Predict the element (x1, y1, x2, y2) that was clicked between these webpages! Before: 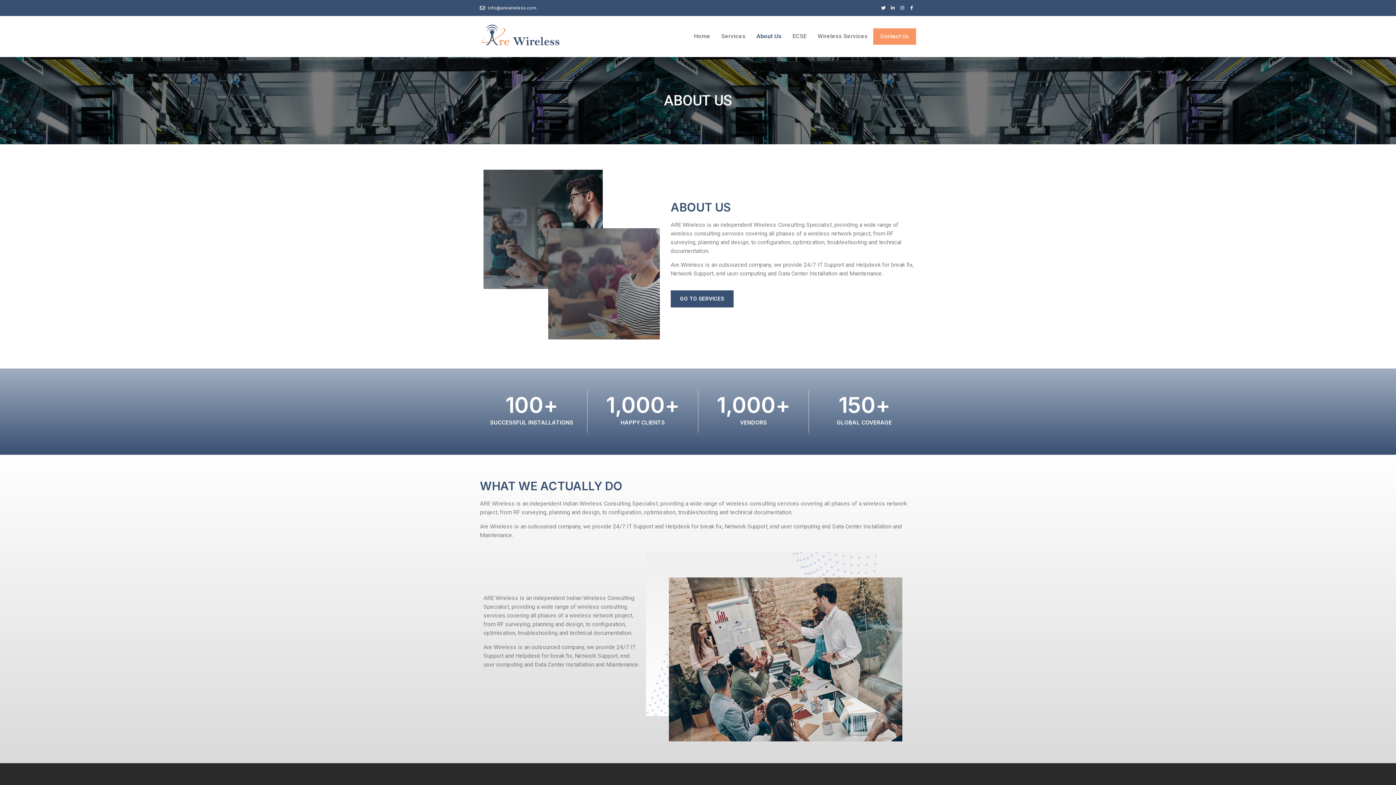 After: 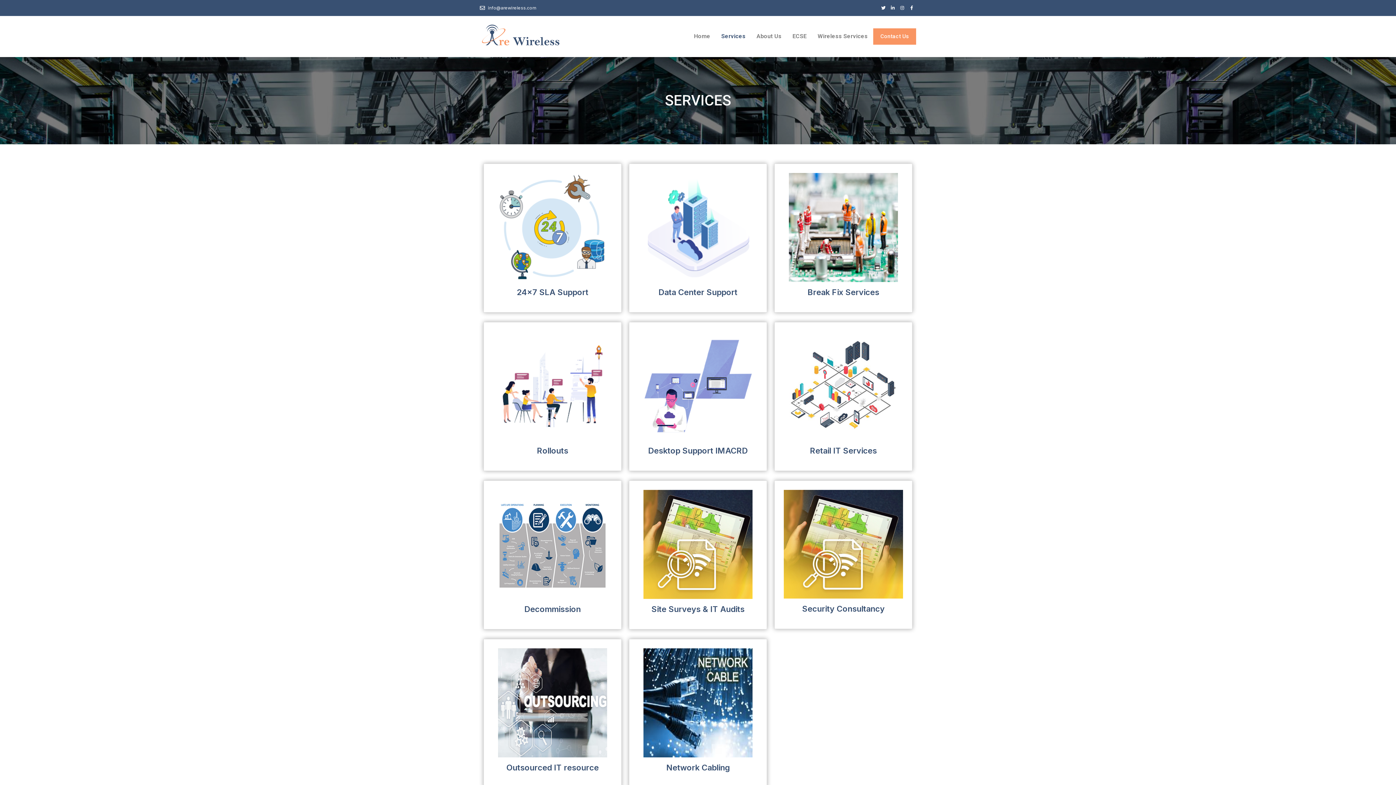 Action: bbox: (715, 28, 751, 44) label: Services